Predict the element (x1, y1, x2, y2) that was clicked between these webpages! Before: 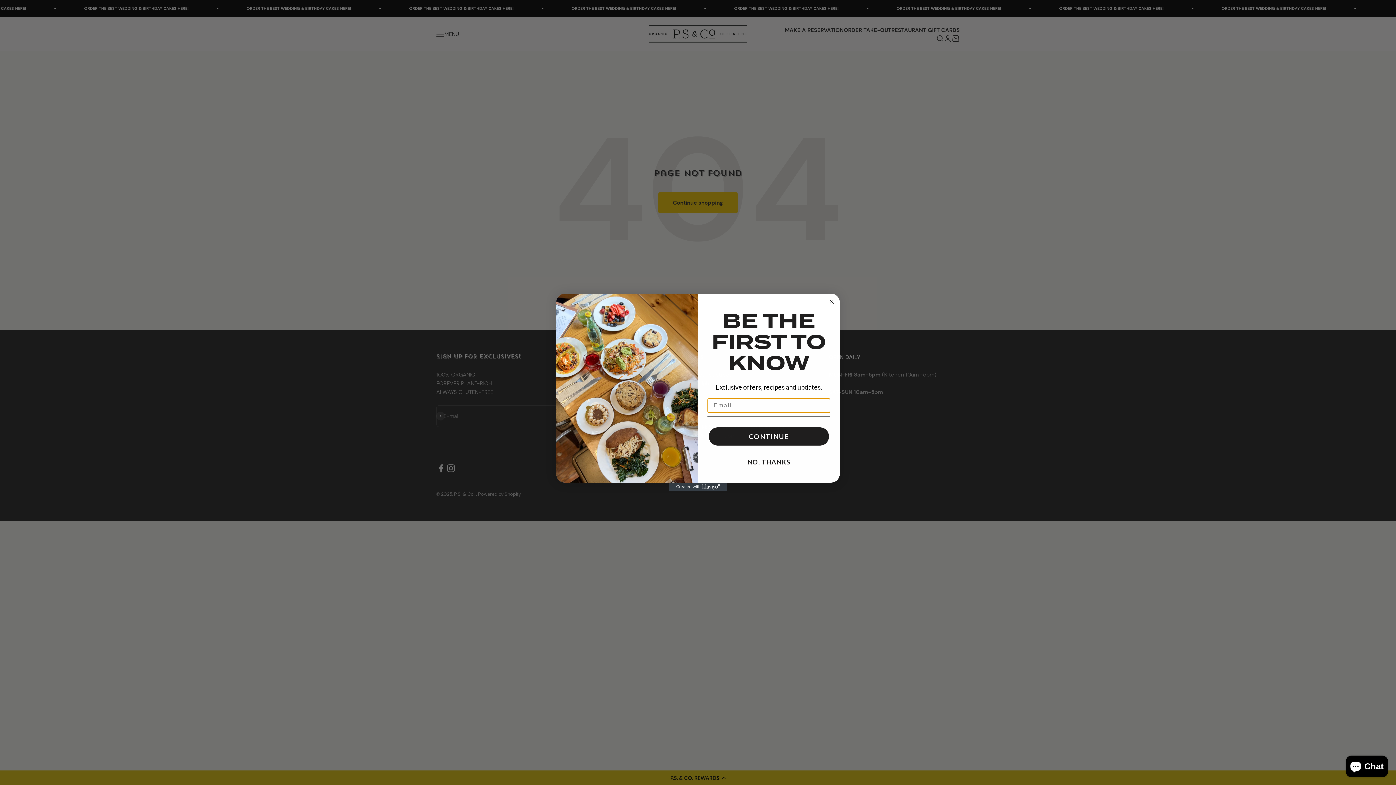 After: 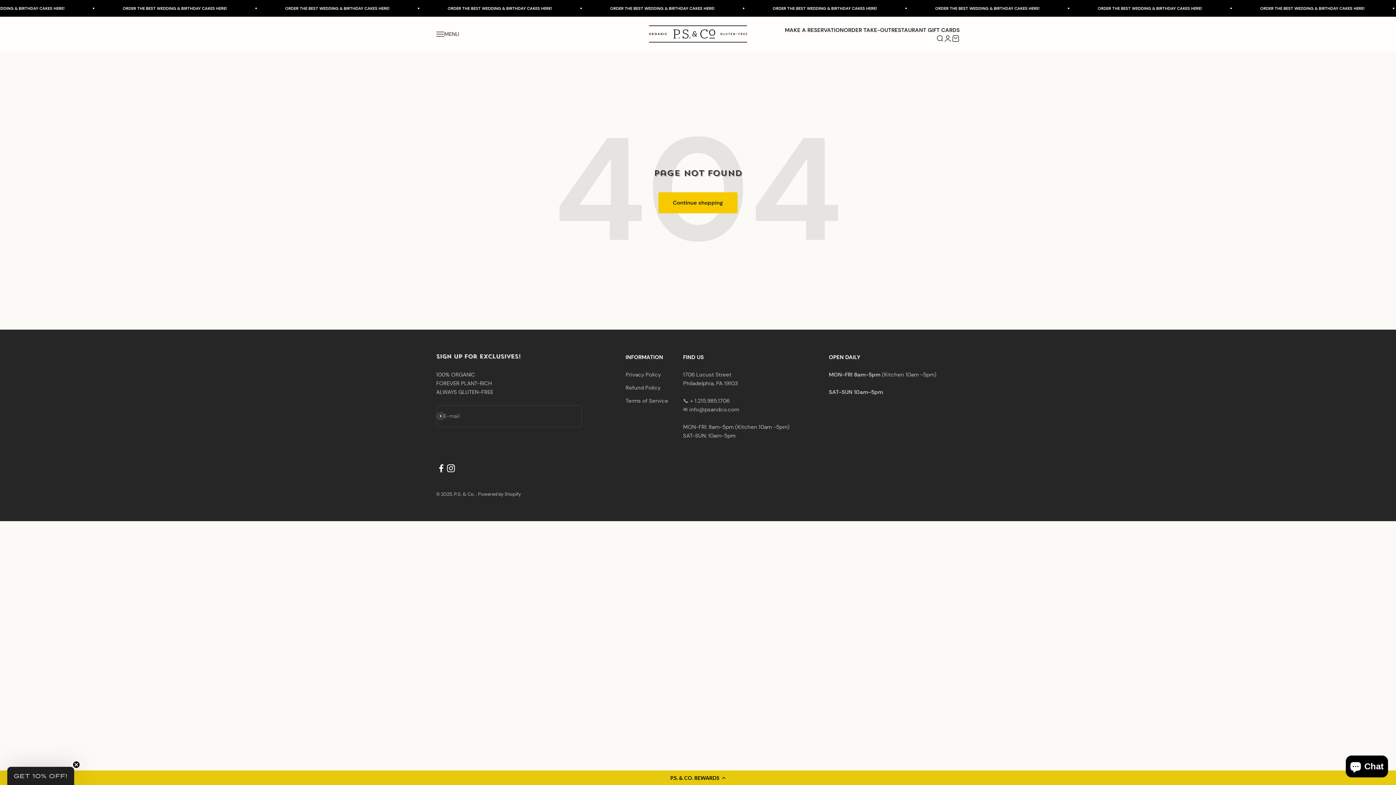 Action: label: Close dialog bbox: (827, 297, 836, 306)